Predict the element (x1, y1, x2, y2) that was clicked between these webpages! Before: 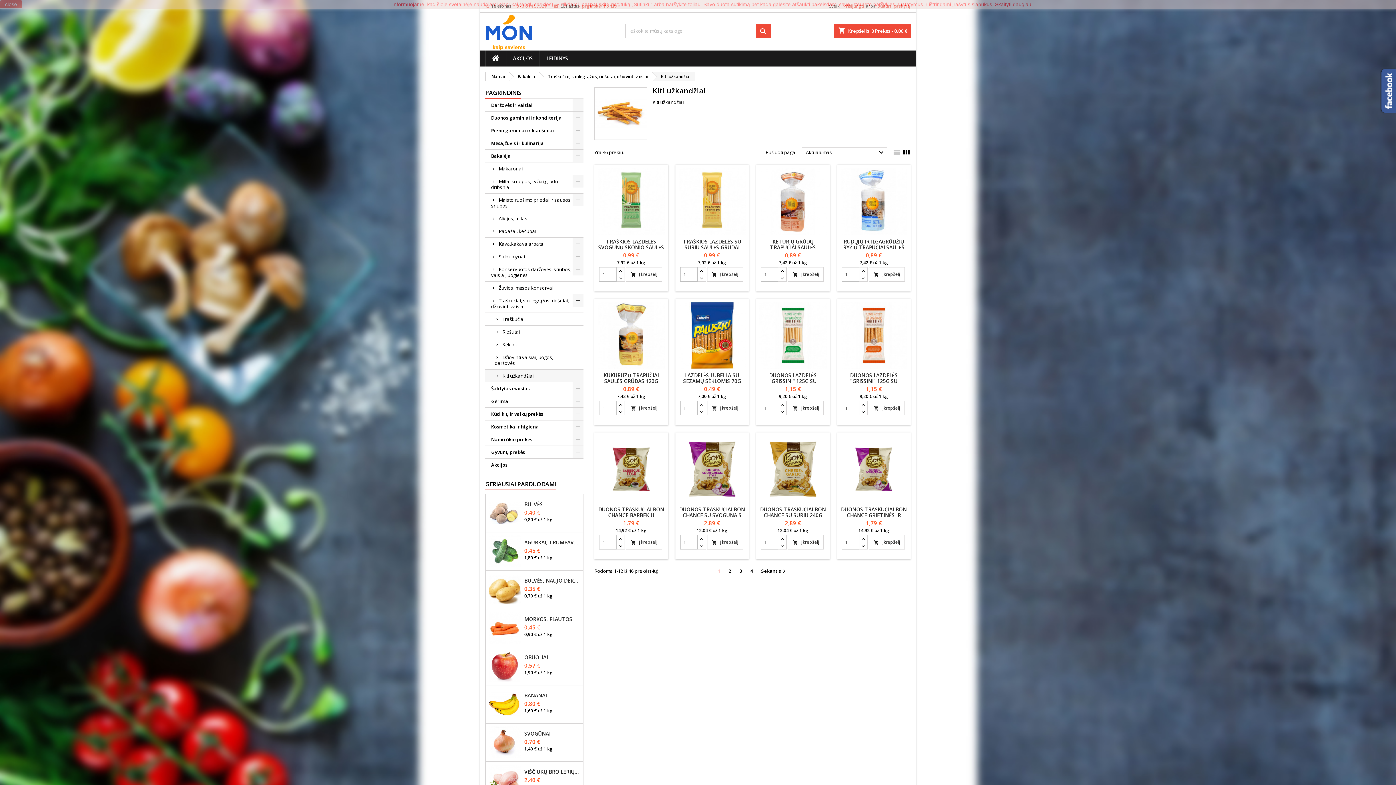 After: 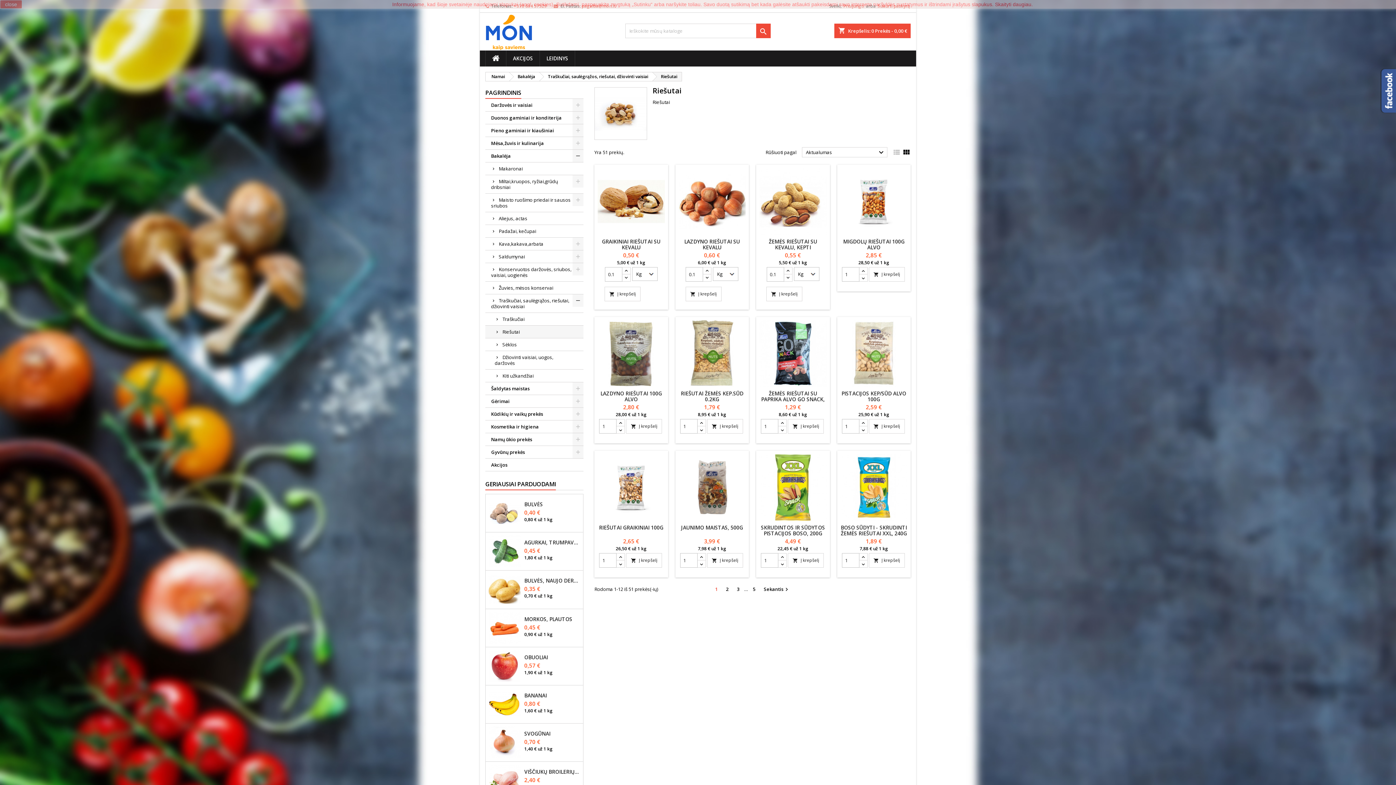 Action: bbox: (485, 325, 583, 338) label: Riešutai